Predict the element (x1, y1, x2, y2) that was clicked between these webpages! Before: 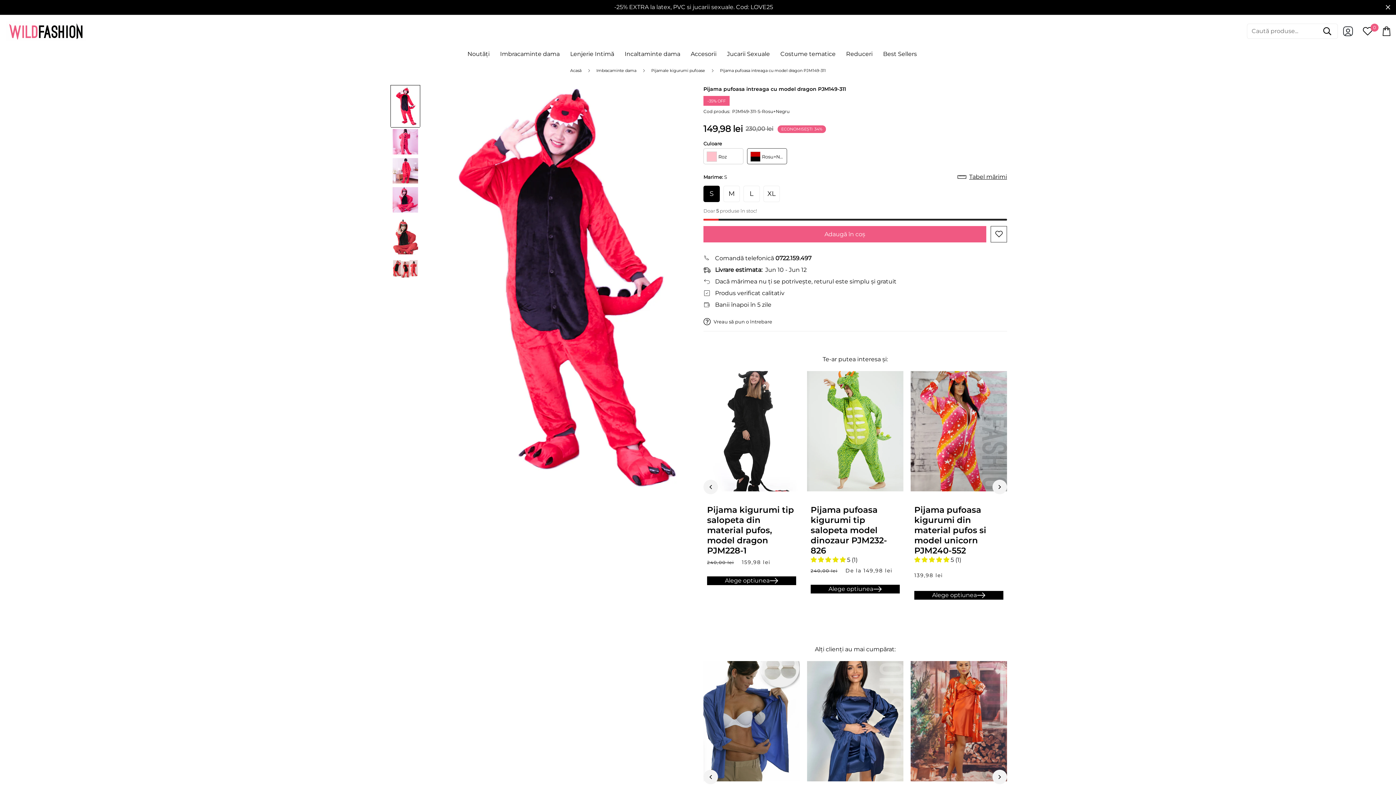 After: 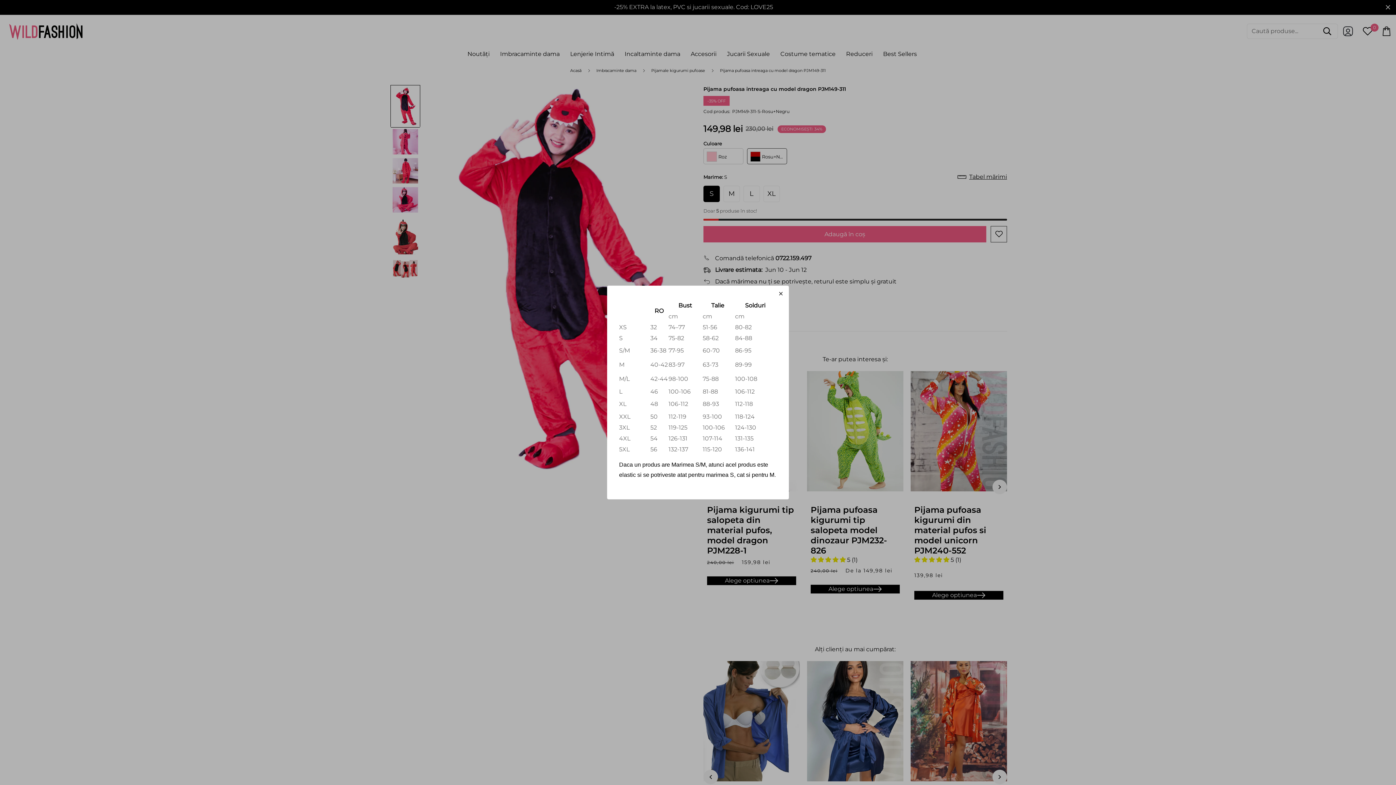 Action: label: Tabel mărimi bbox: (957, 172, 1007, 181)